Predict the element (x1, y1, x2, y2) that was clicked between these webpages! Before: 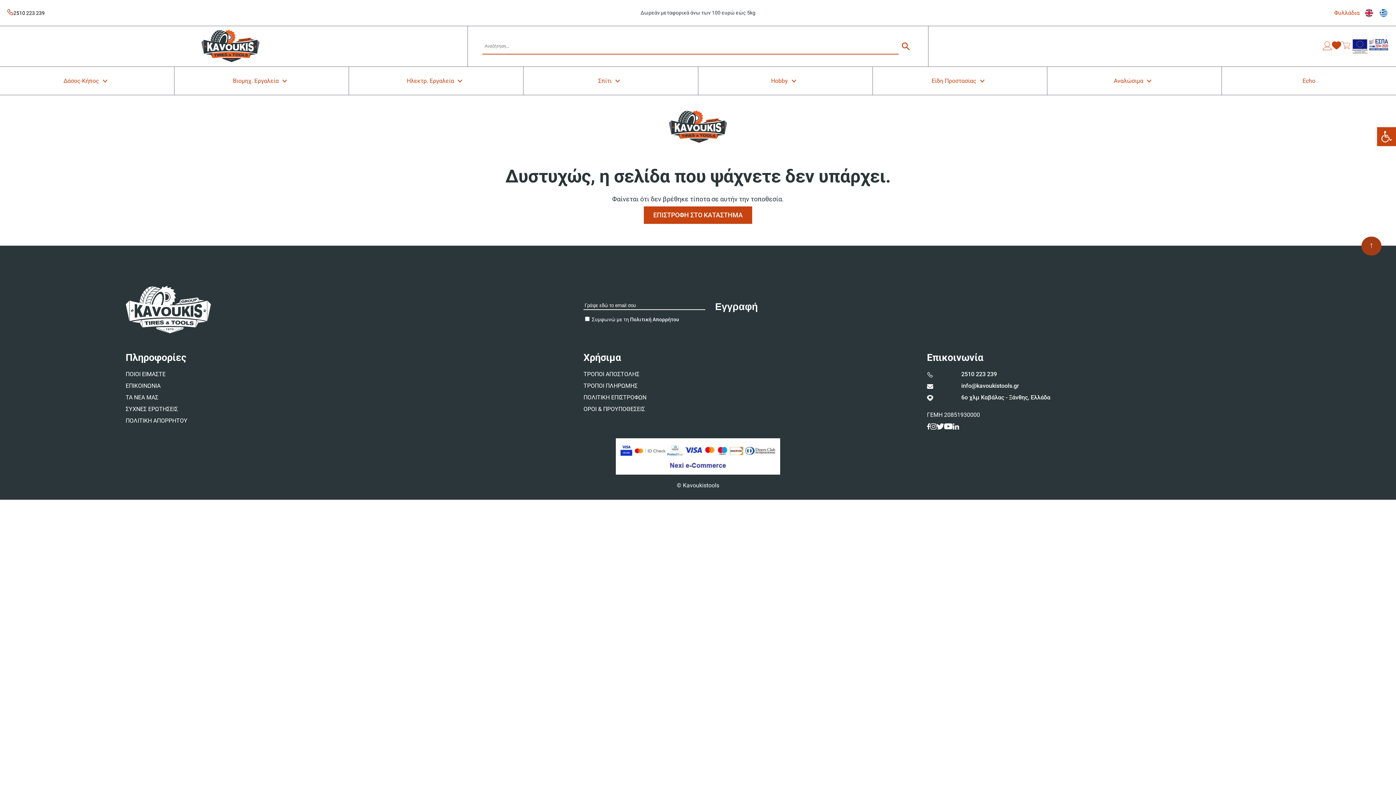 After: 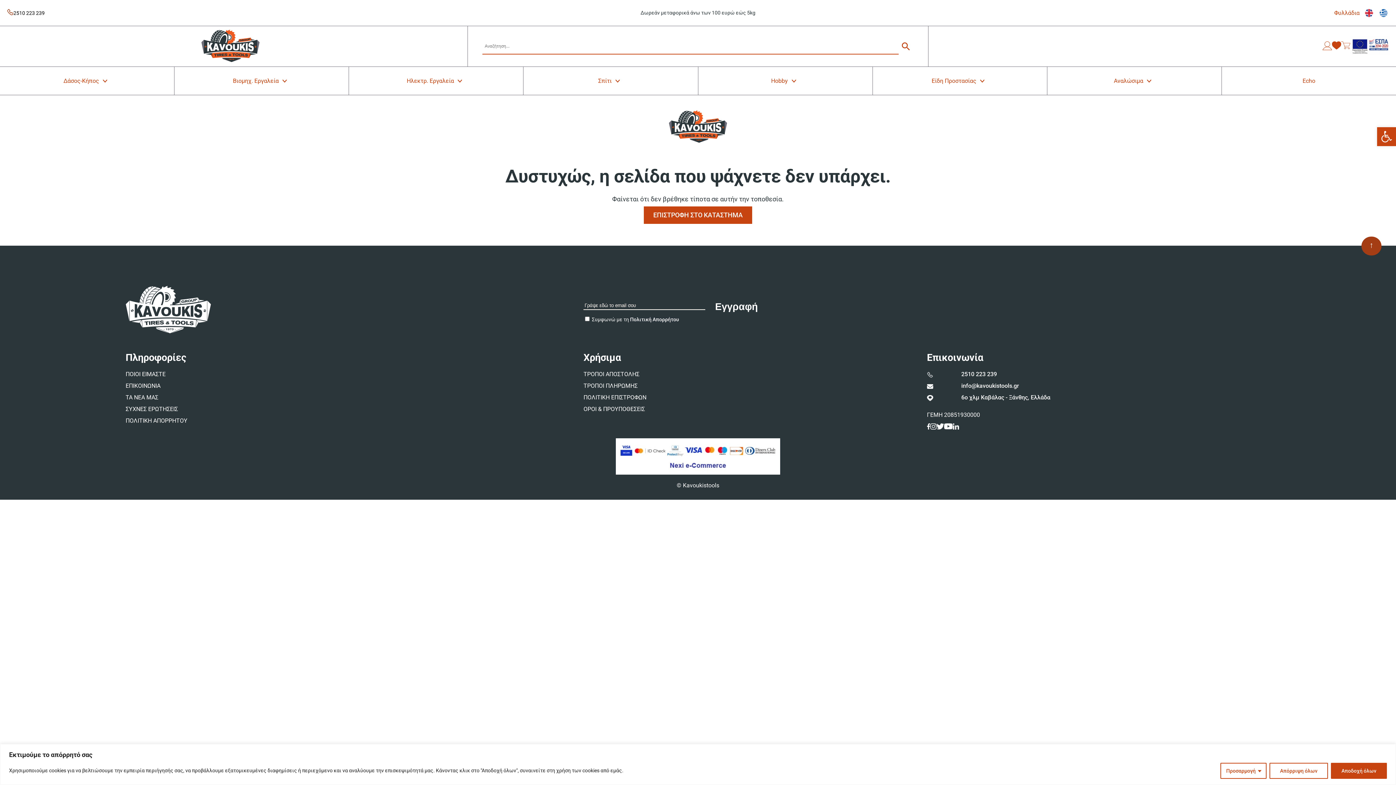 Action: bbox: (1360, 2, 1374, 23)